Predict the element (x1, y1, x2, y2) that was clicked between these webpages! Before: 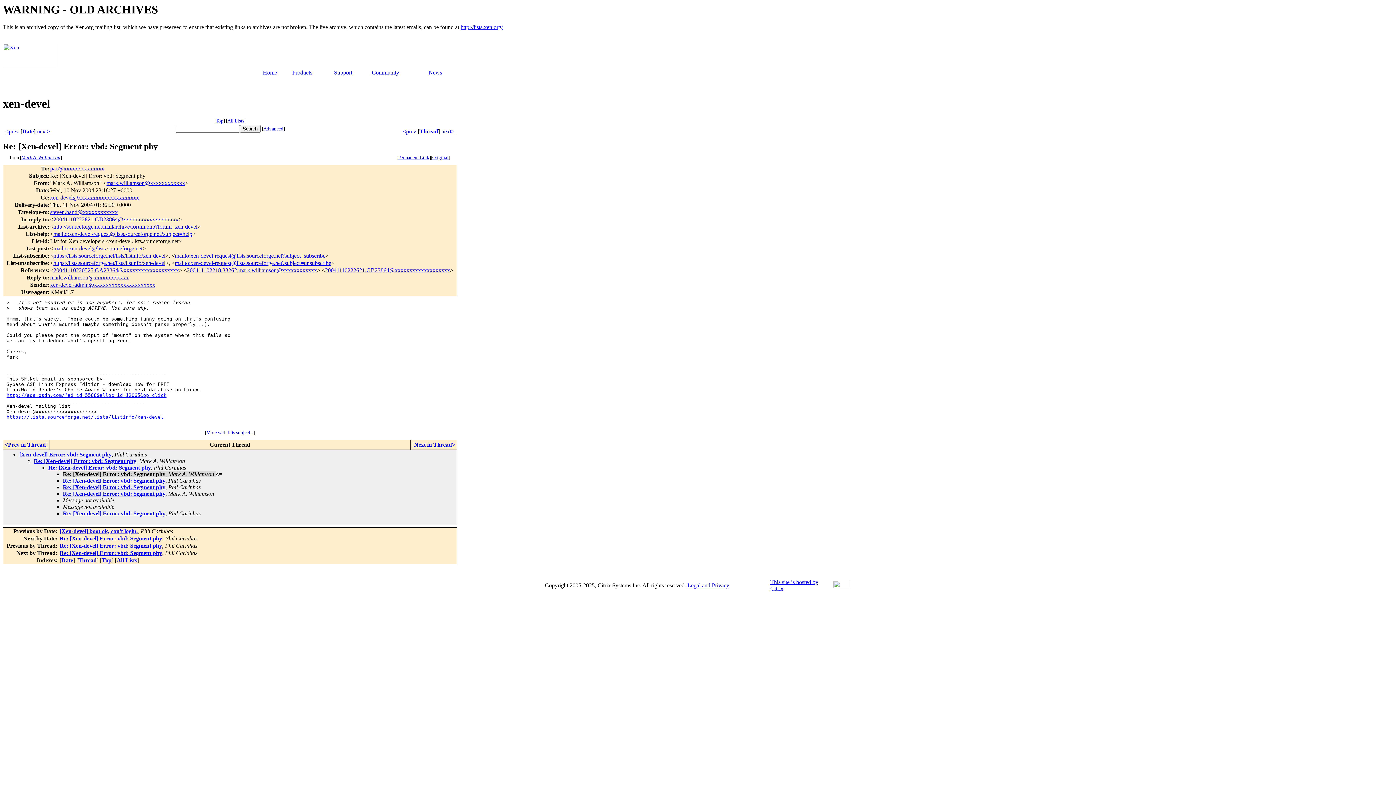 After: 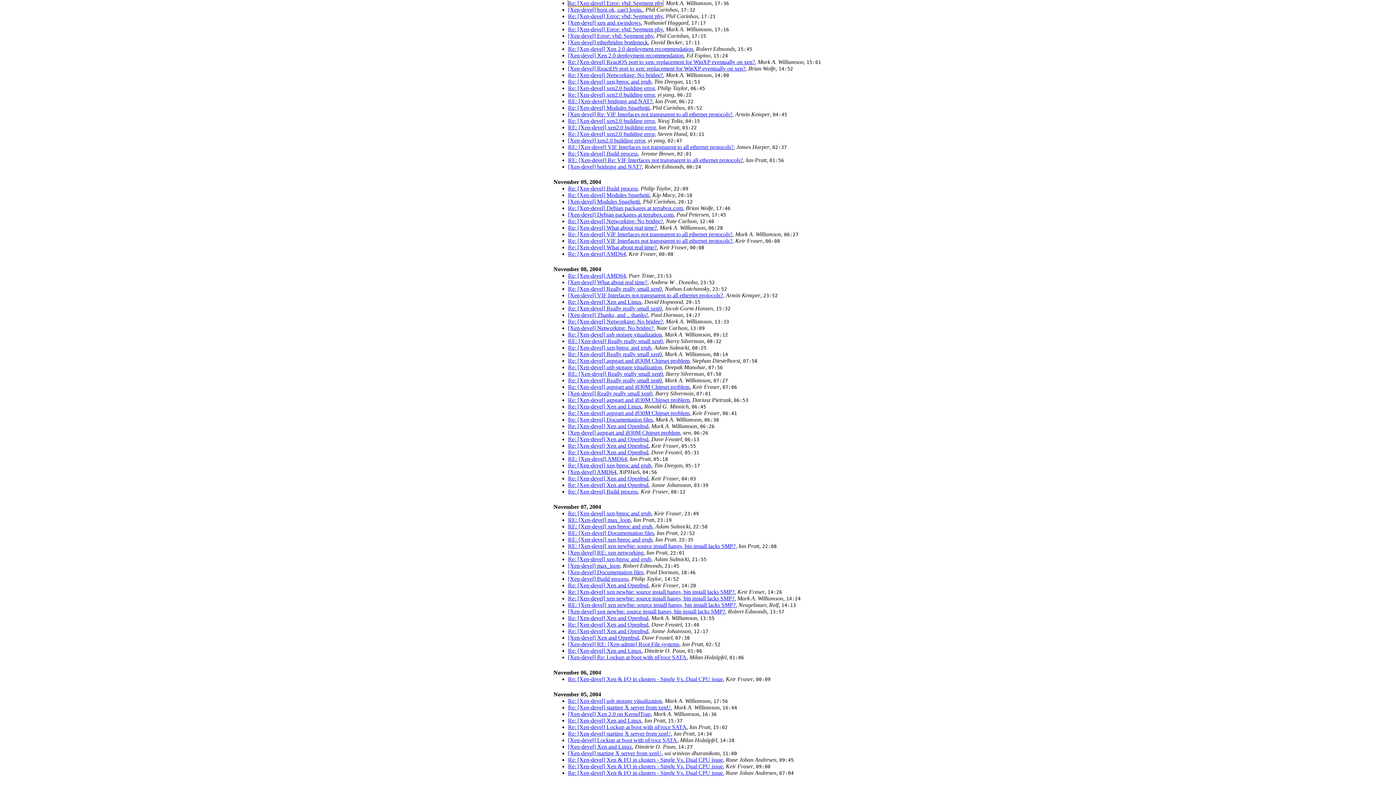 Action: label: Date bbox: (22, 128, 33, 134)